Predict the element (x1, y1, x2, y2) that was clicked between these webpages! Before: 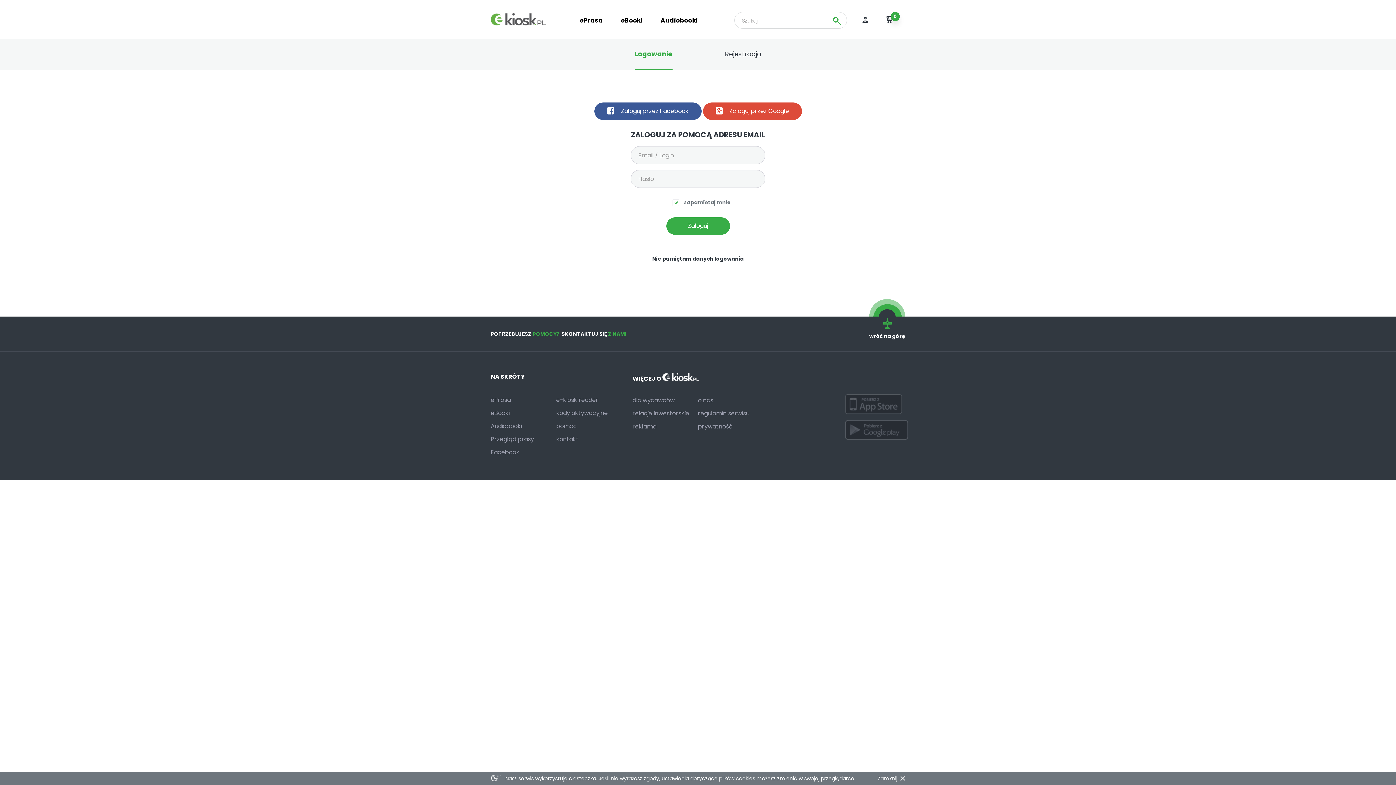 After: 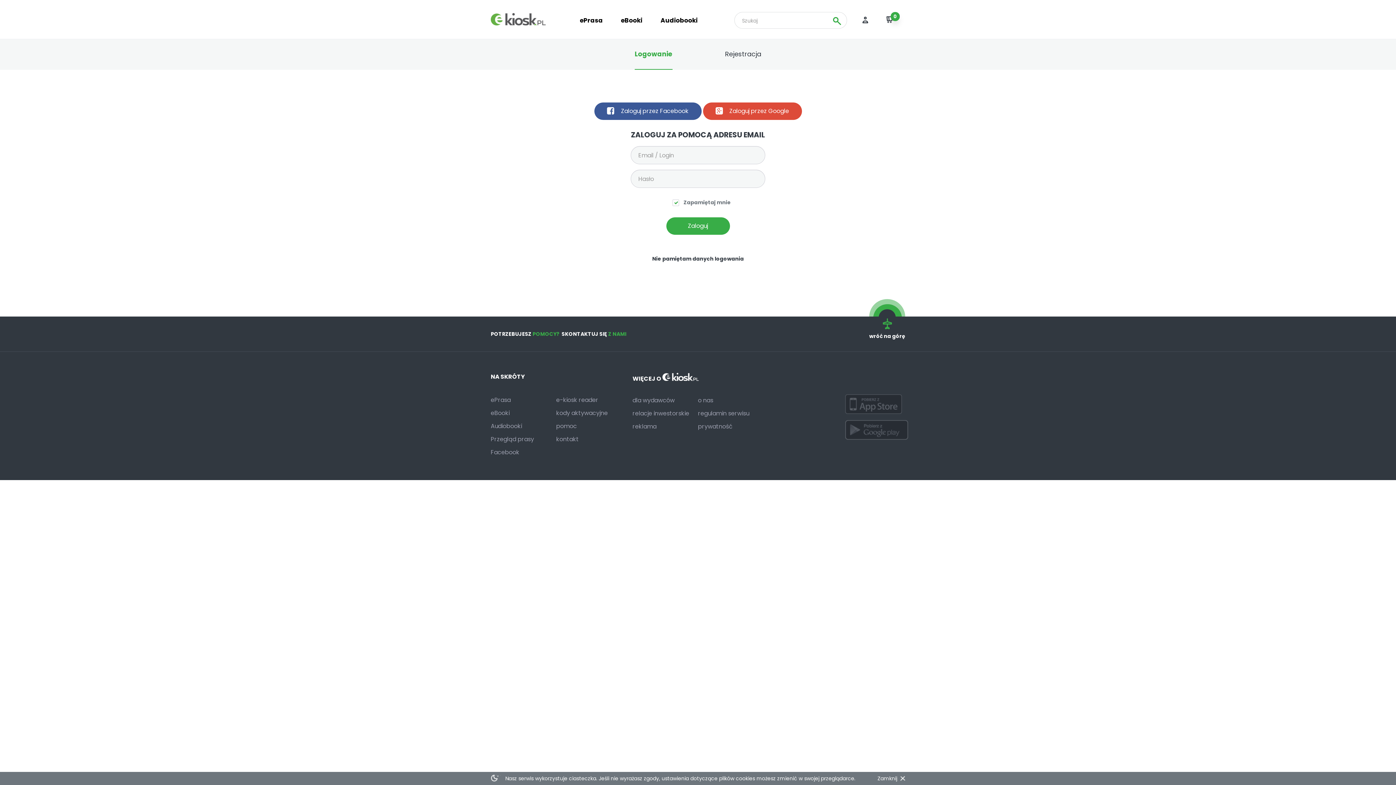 Action: bbox: (845, 420, 905, 440)